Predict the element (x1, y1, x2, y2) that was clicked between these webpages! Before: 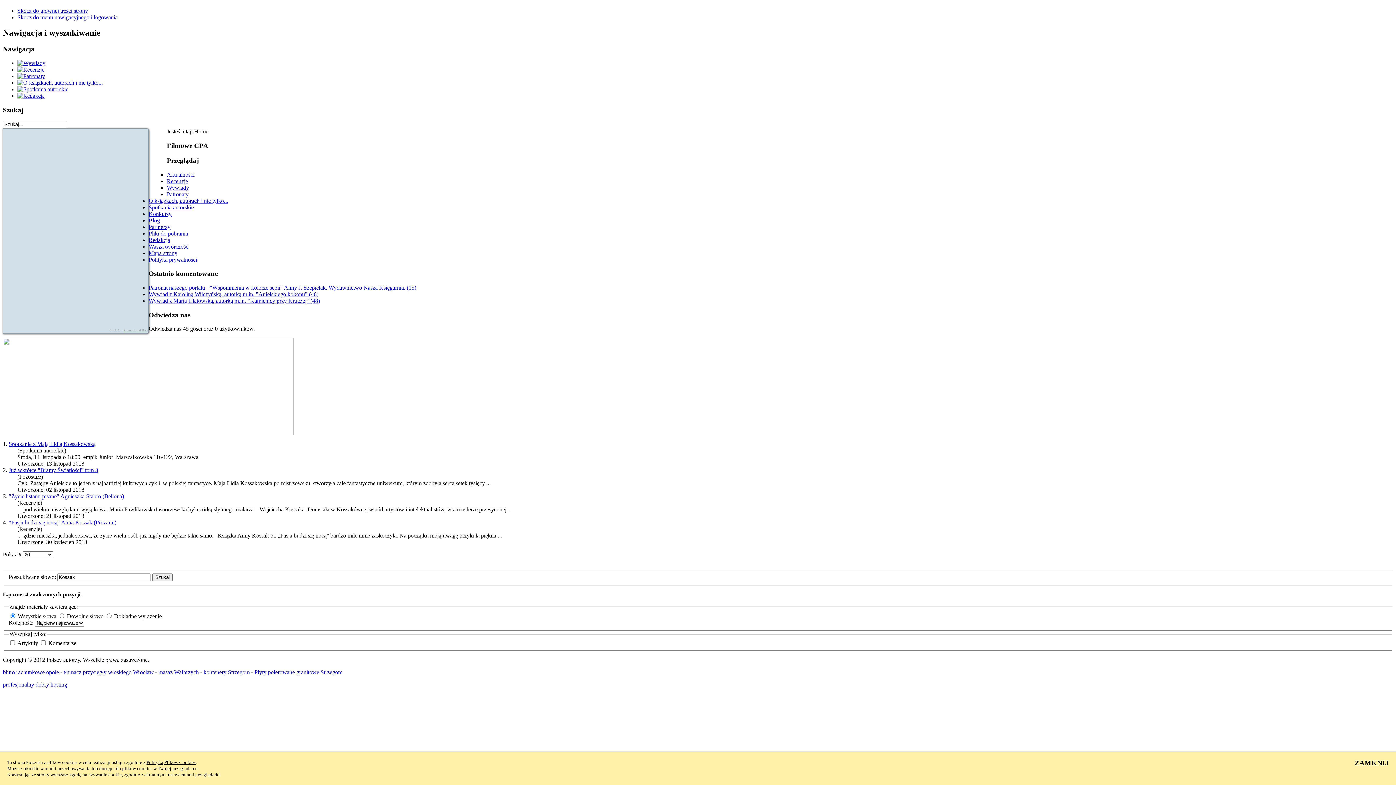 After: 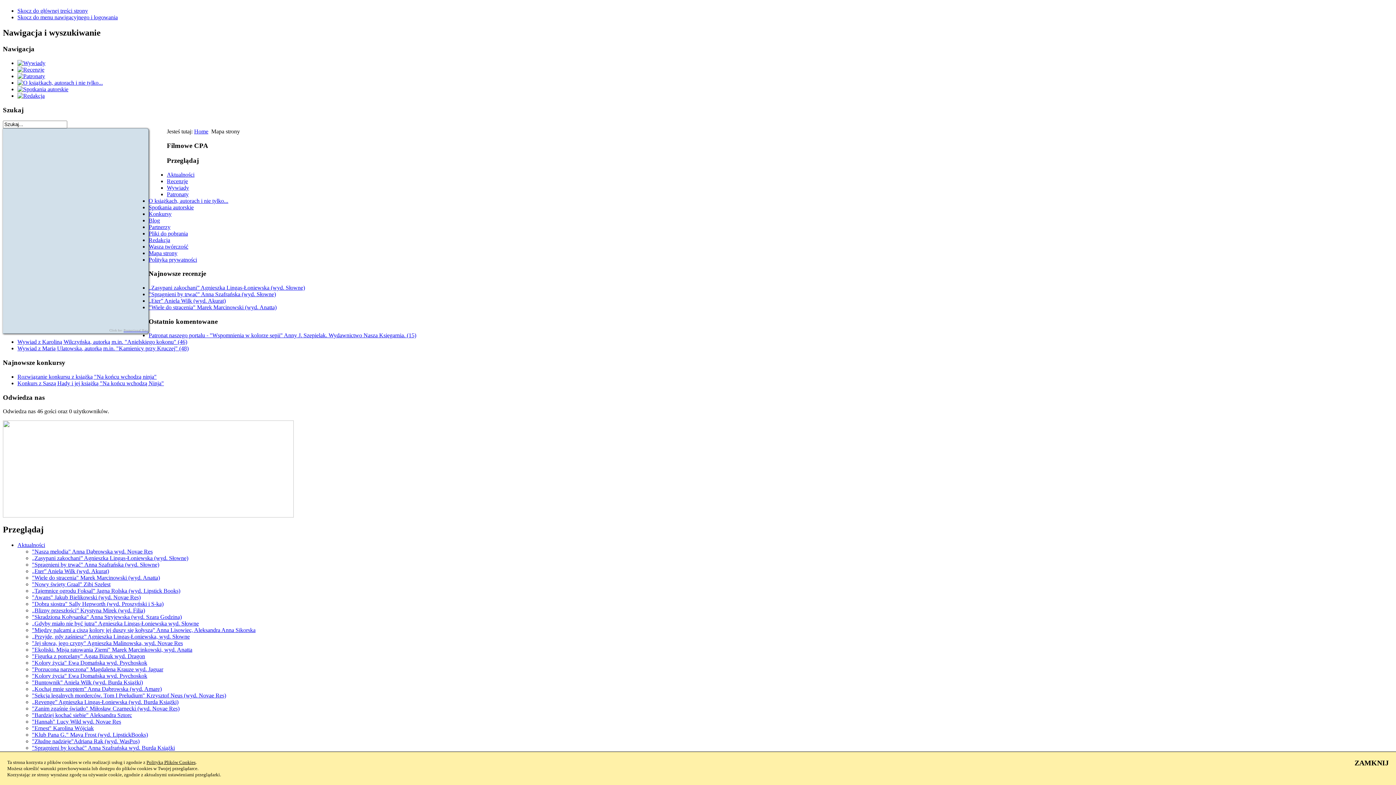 Action: label: Mapa strony bbox: (148, 250, 177, 256)